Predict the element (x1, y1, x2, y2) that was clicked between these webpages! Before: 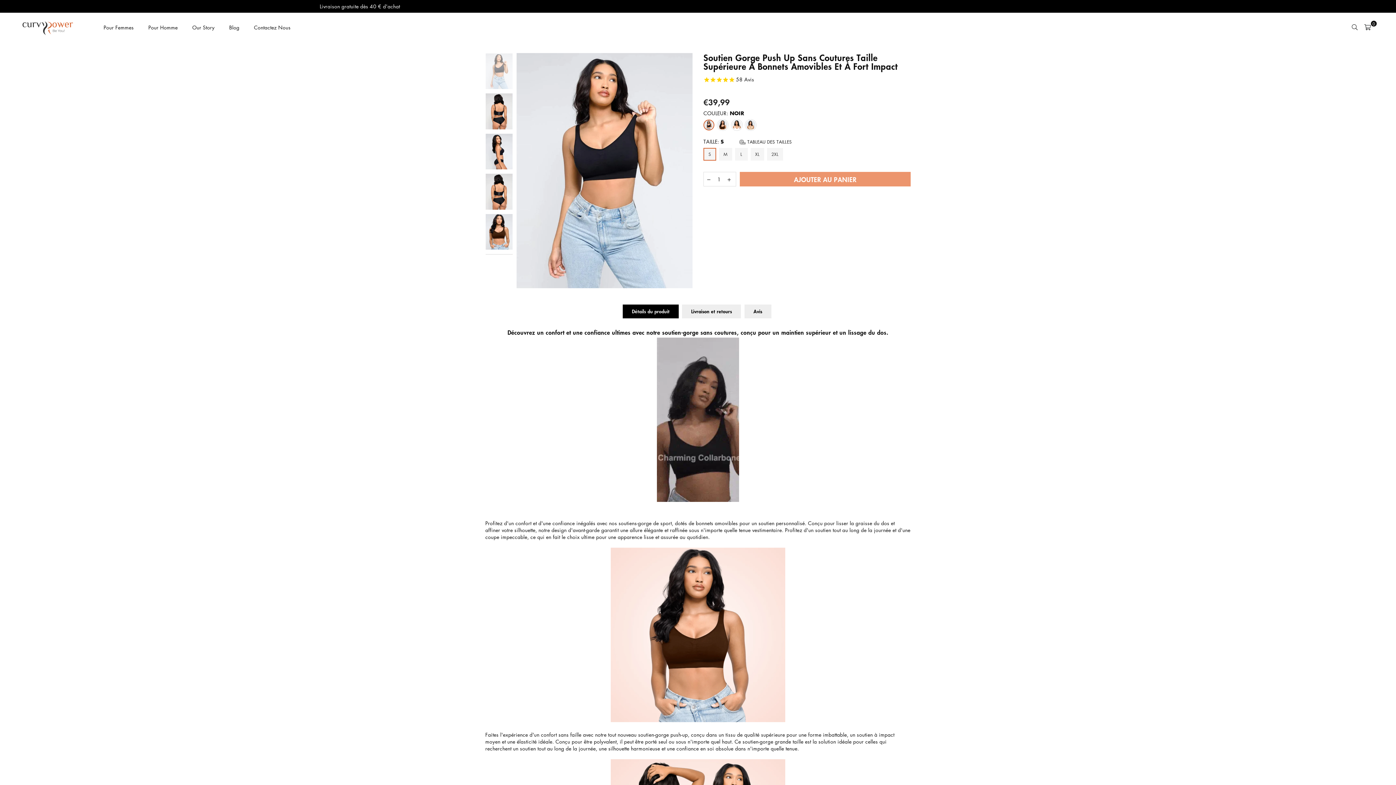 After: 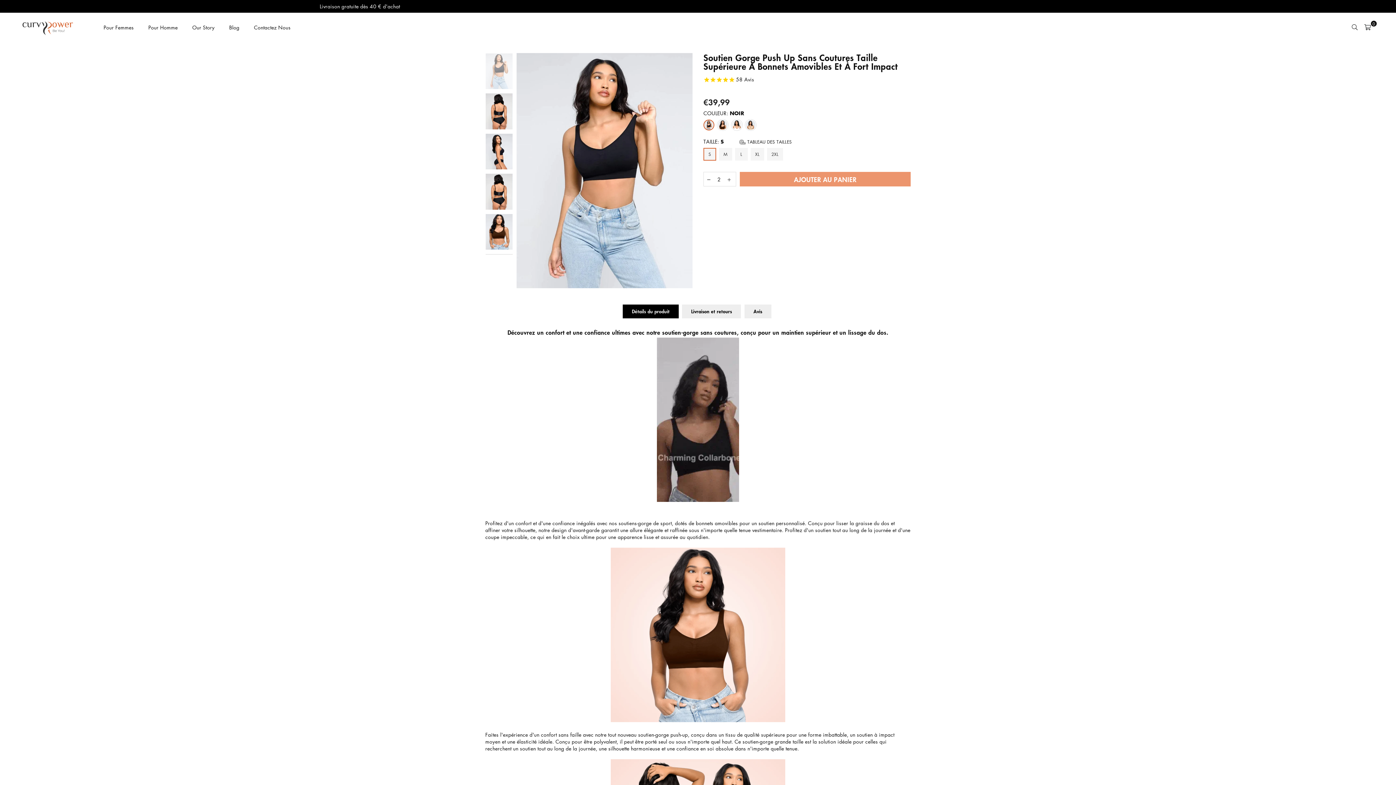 Action: bbox: (724, 172, 734, 186)